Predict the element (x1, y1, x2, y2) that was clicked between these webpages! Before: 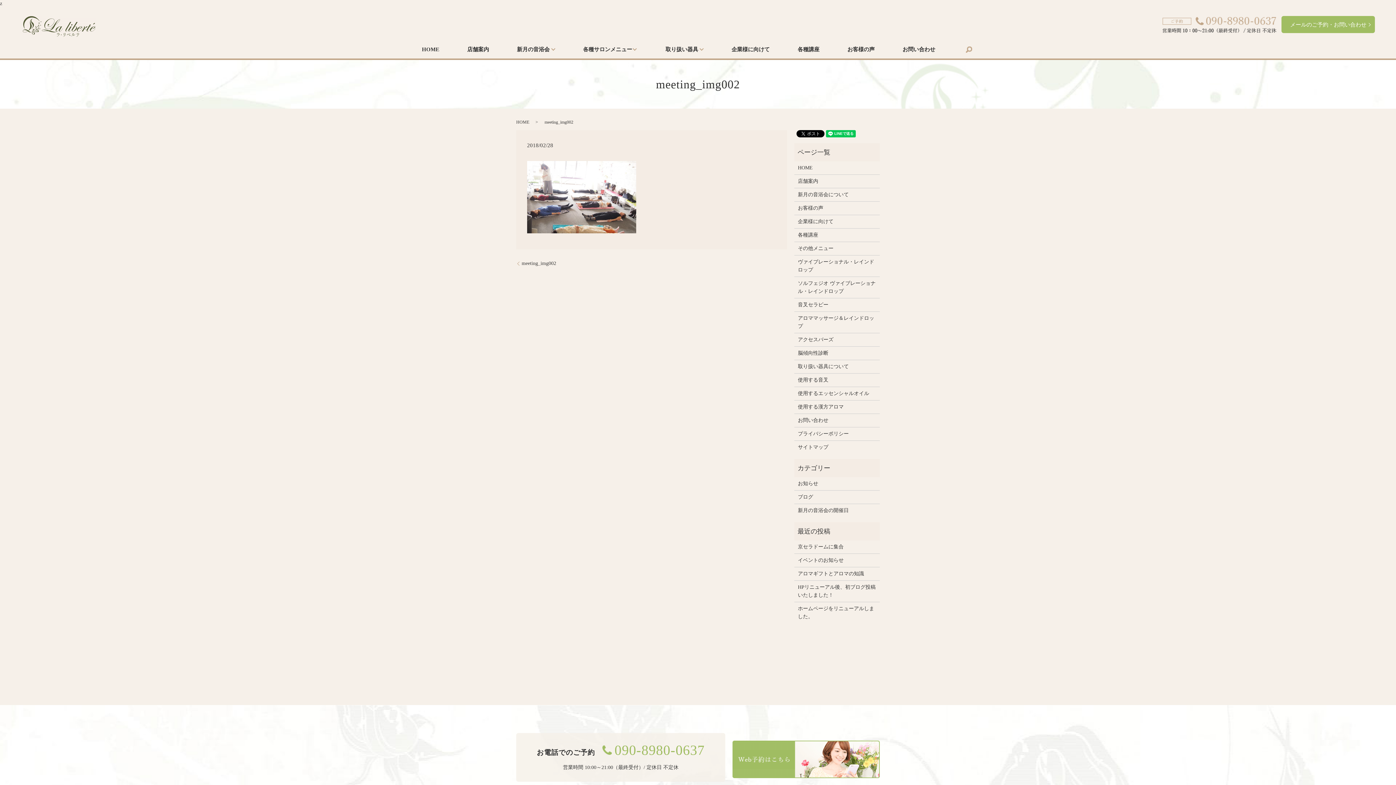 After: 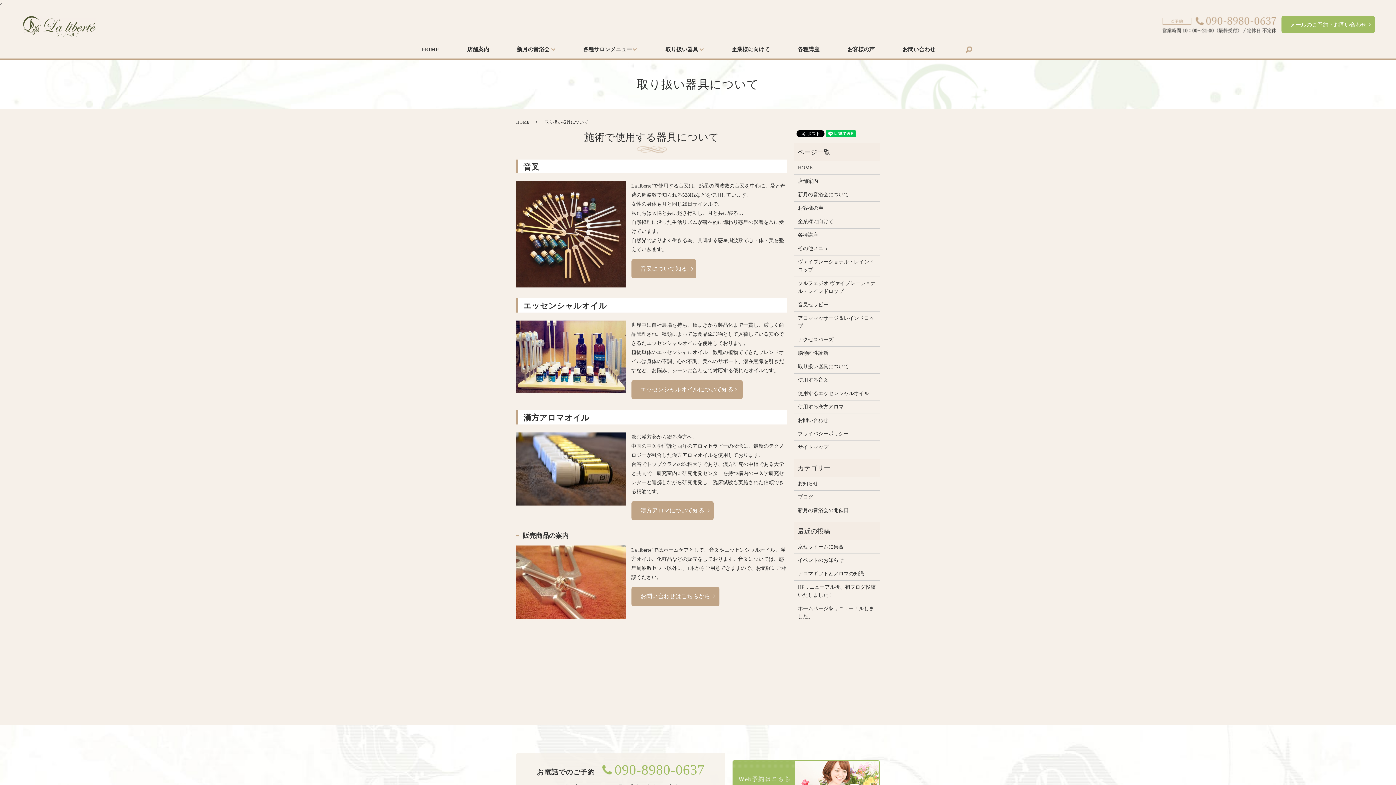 Action: bbox: (798, 362, 876, 370) label: 取り扱い器具について